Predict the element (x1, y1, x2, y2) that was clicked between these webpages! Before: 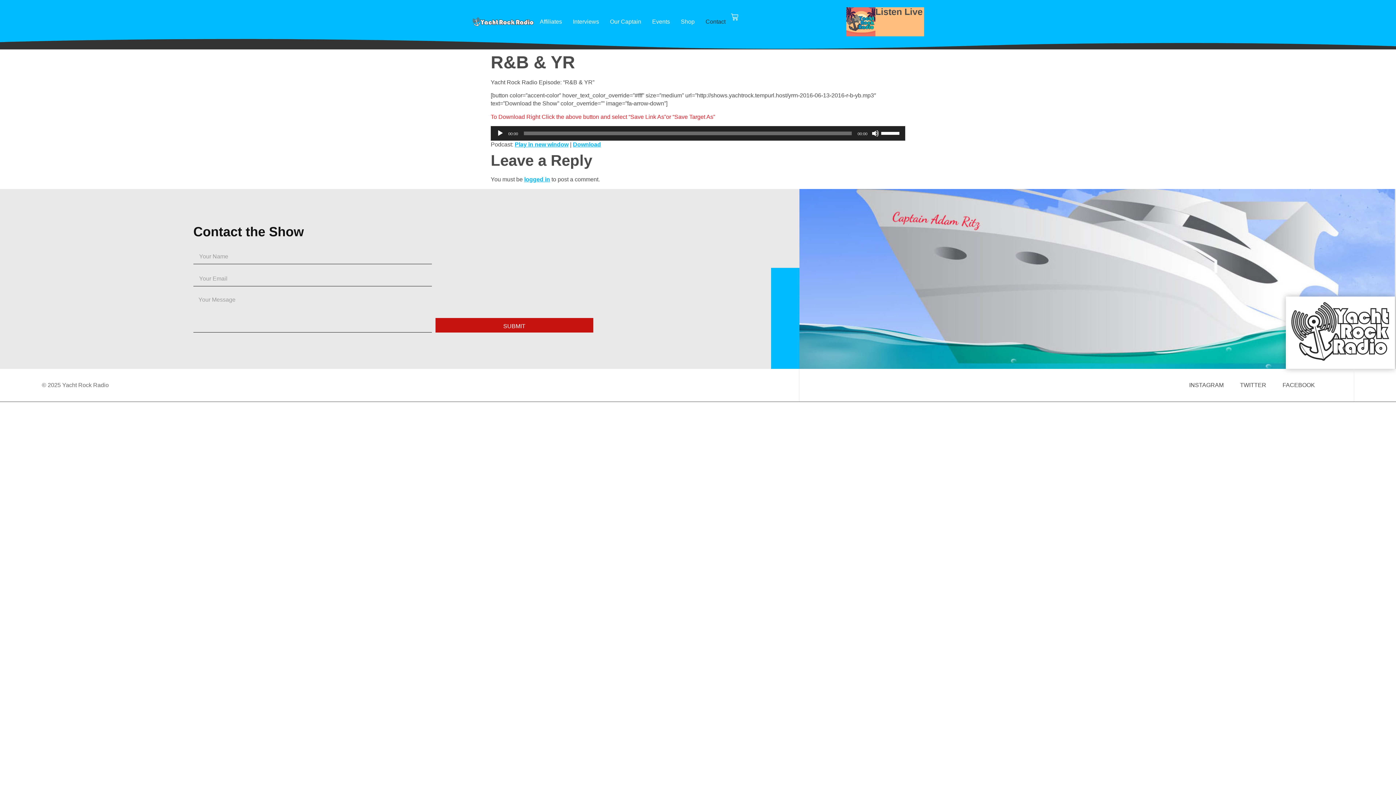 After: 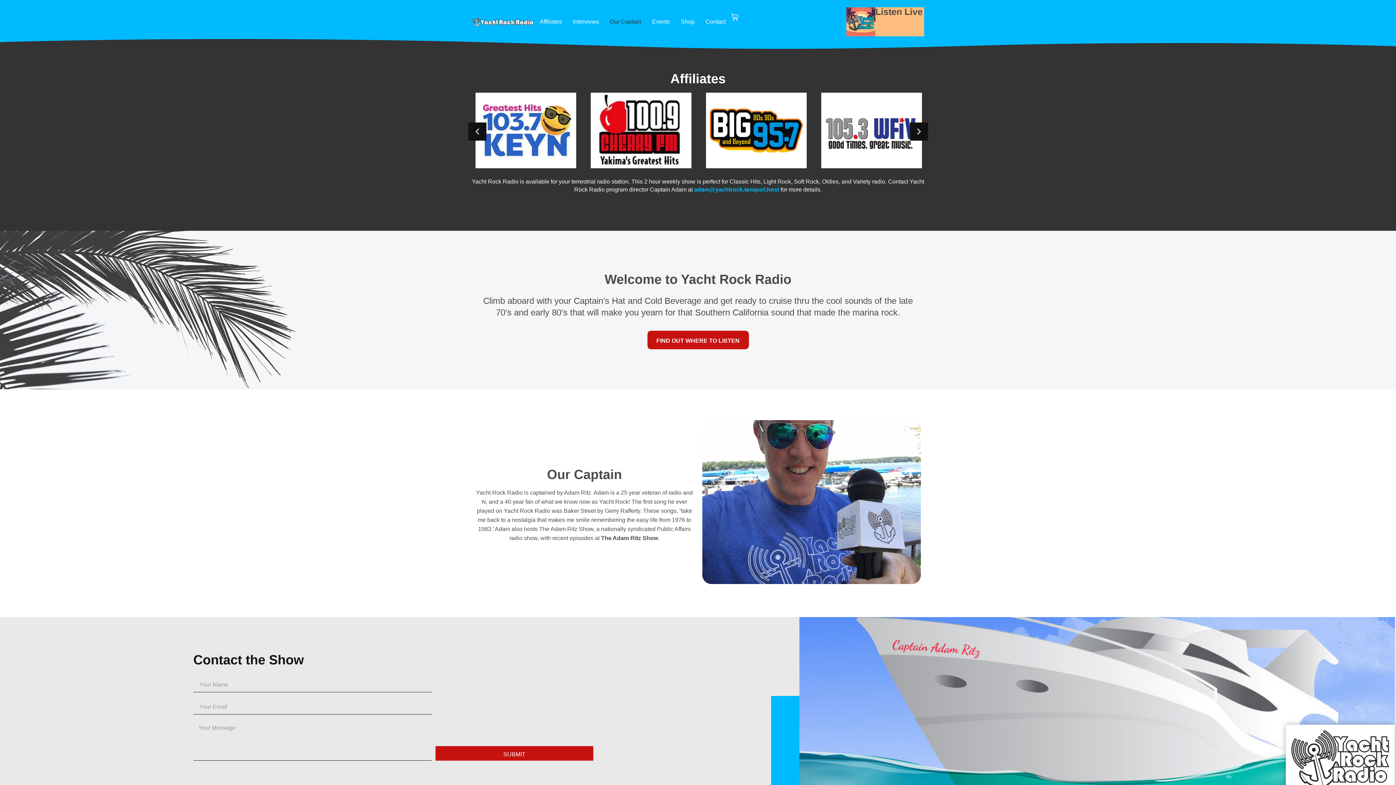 Action: bbox: (471, 16, 534, 26)